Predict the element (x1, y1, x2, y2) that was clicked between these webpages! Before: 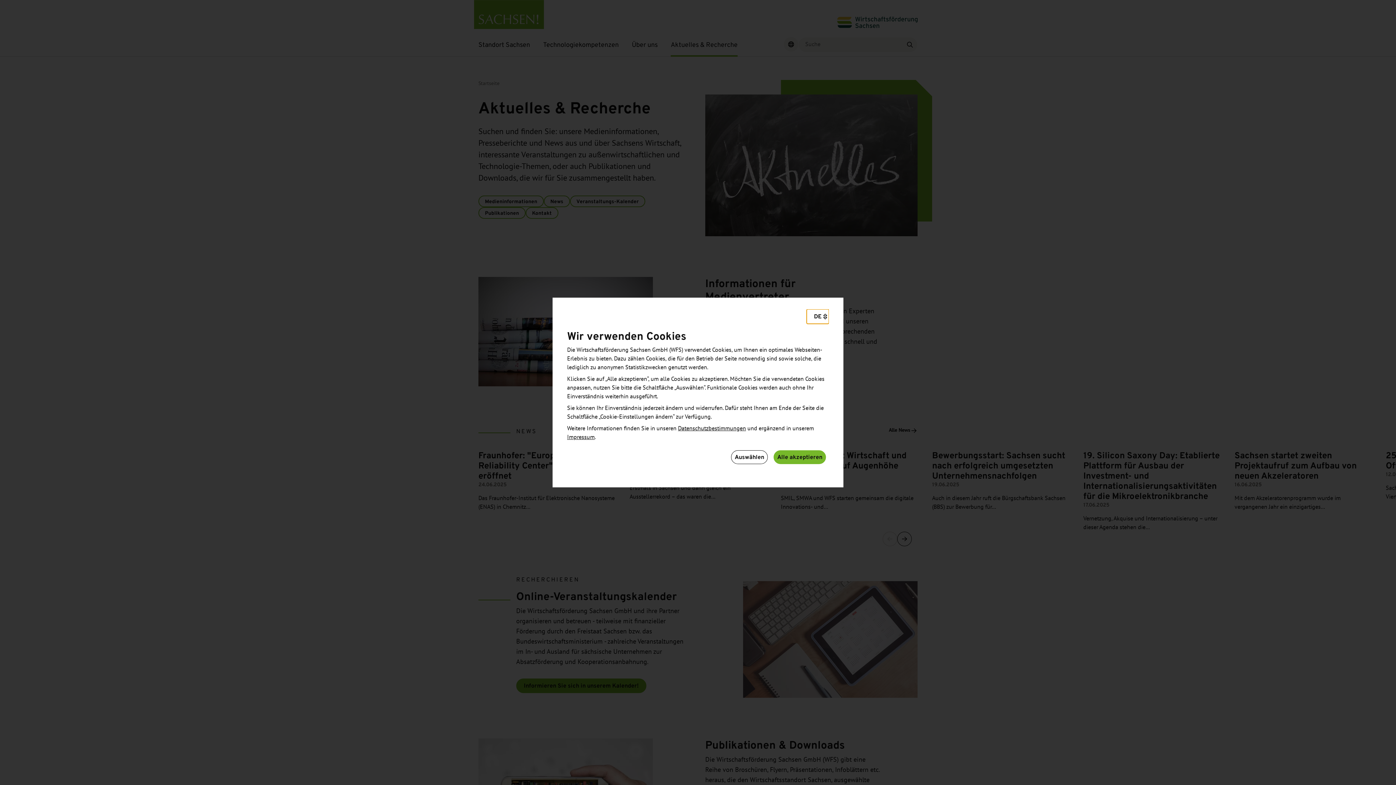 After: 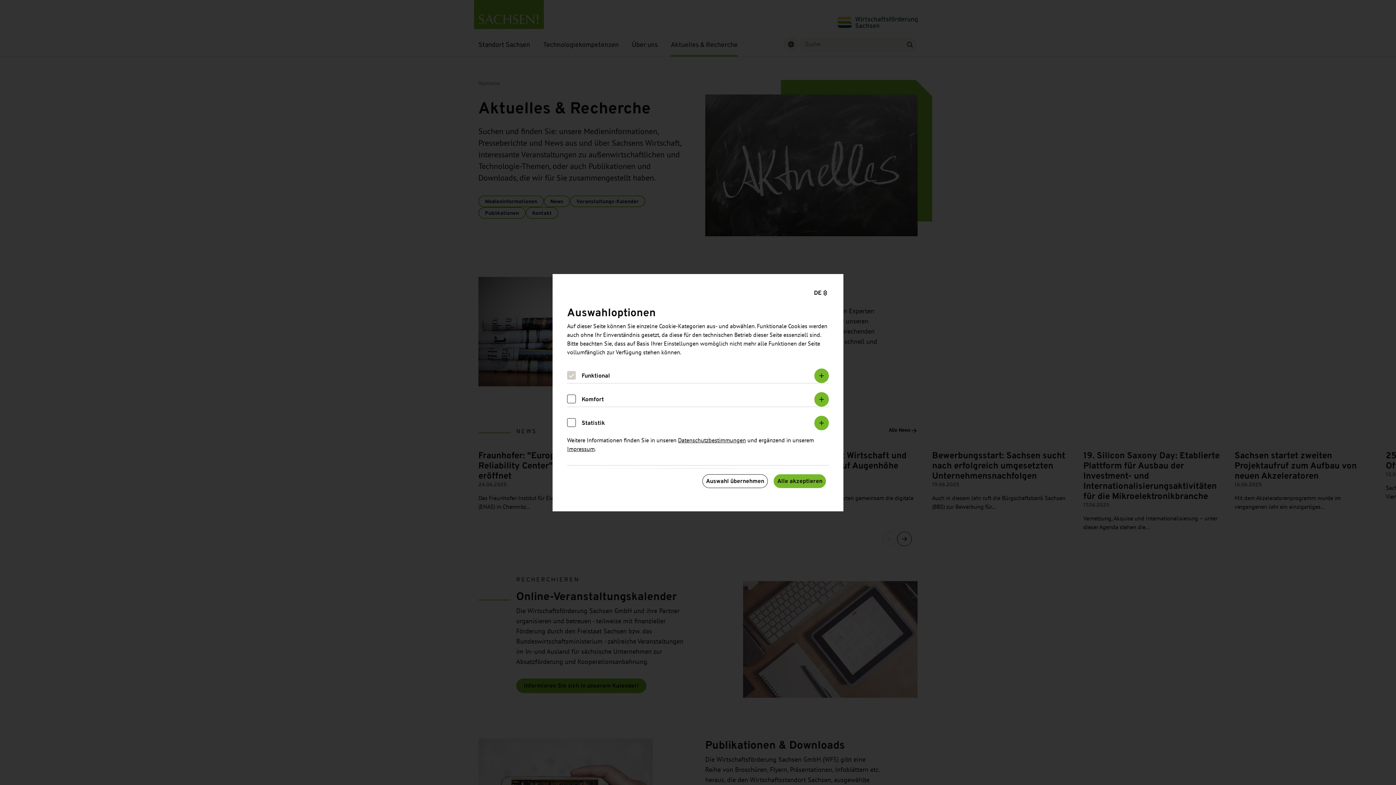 Action: label: Auswählen bbox: (731, 450, 768, 464)